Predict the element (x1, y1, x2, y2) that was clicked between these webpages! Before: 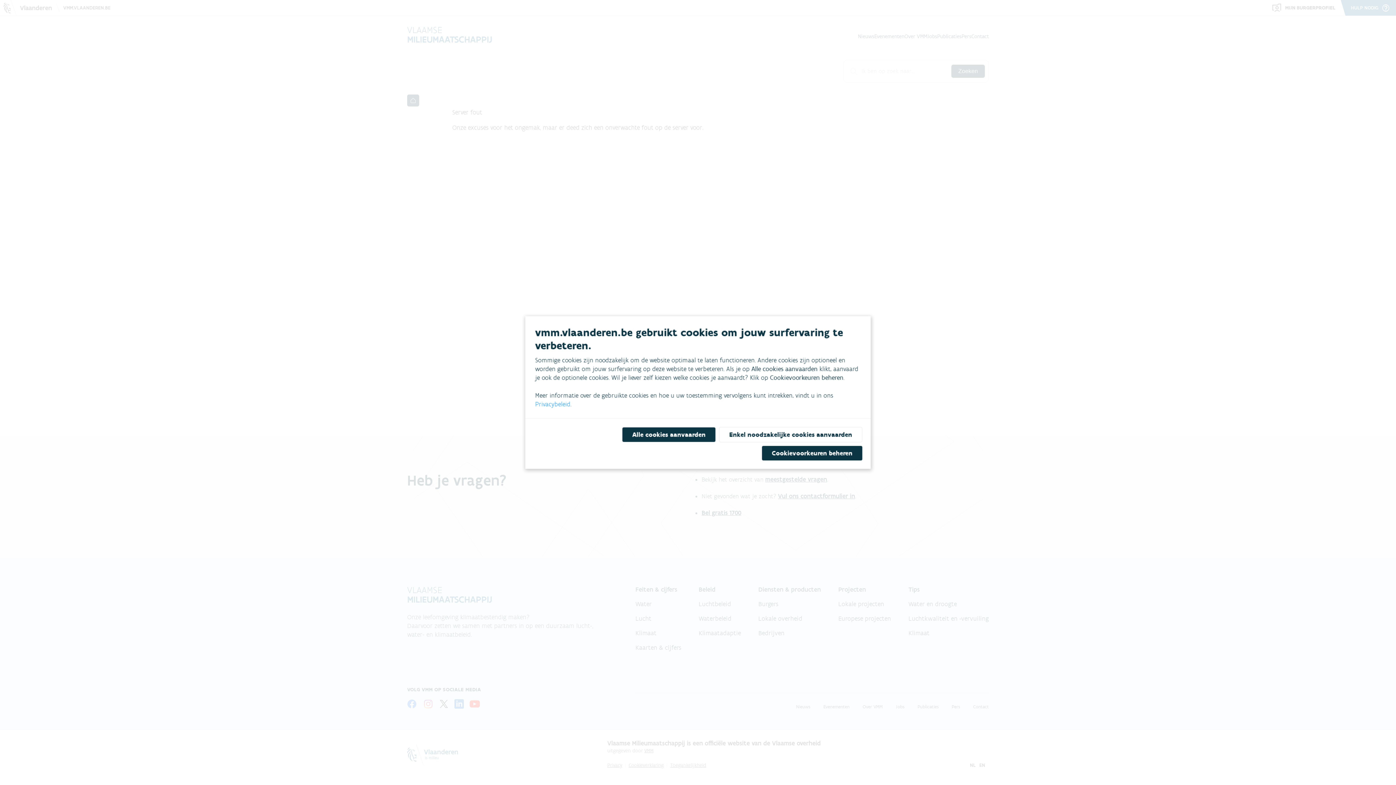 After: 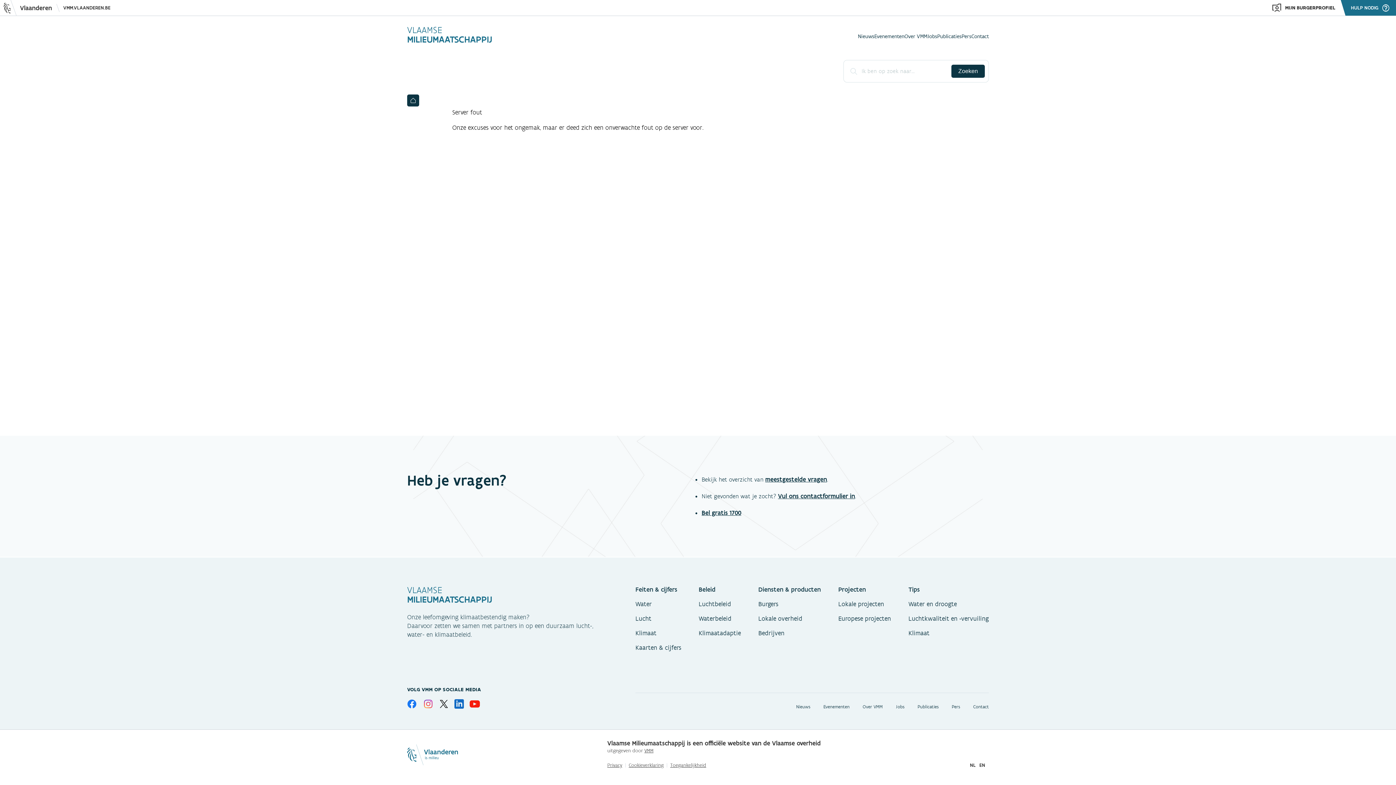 Action: bbox: (719, 427, 862, 442) label: Enkel noodzakelijke cookies aanvaarden